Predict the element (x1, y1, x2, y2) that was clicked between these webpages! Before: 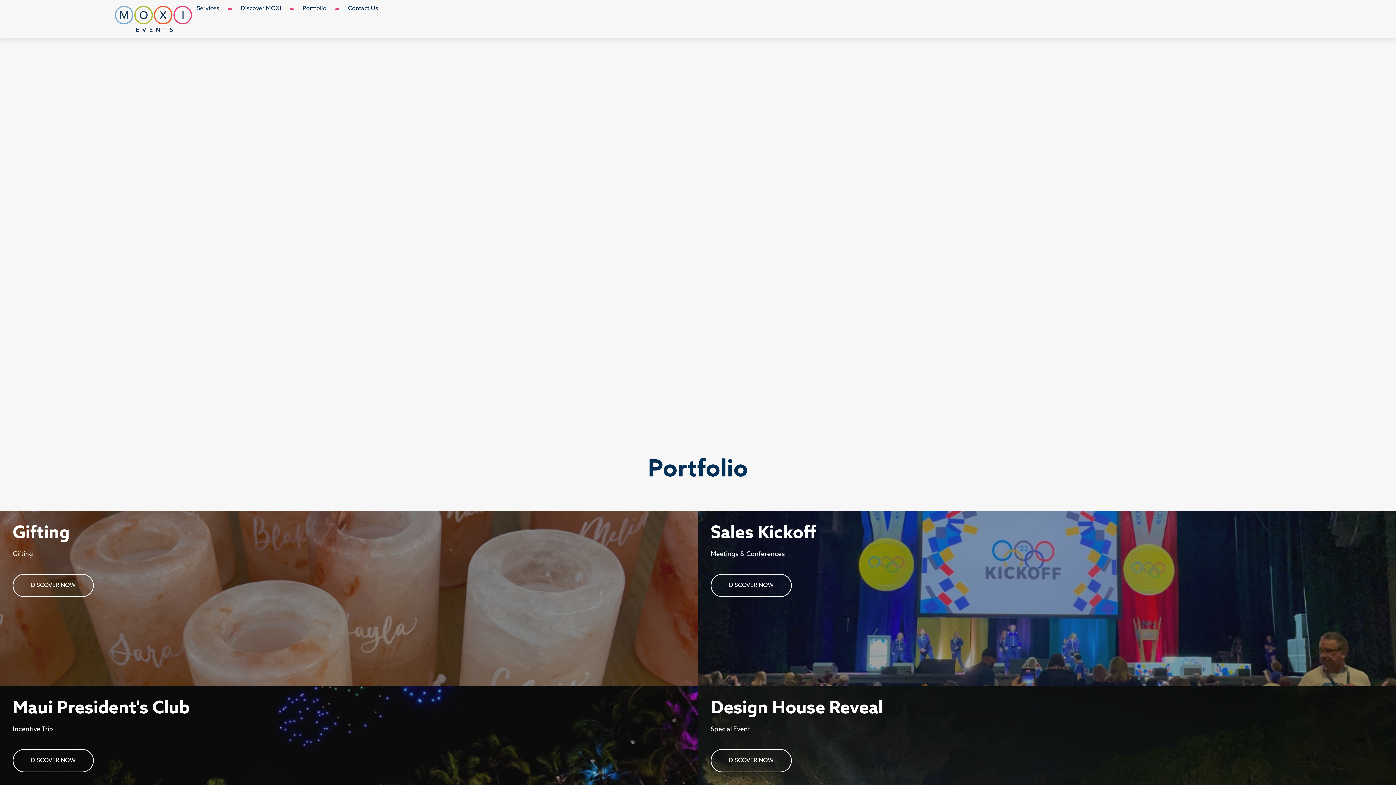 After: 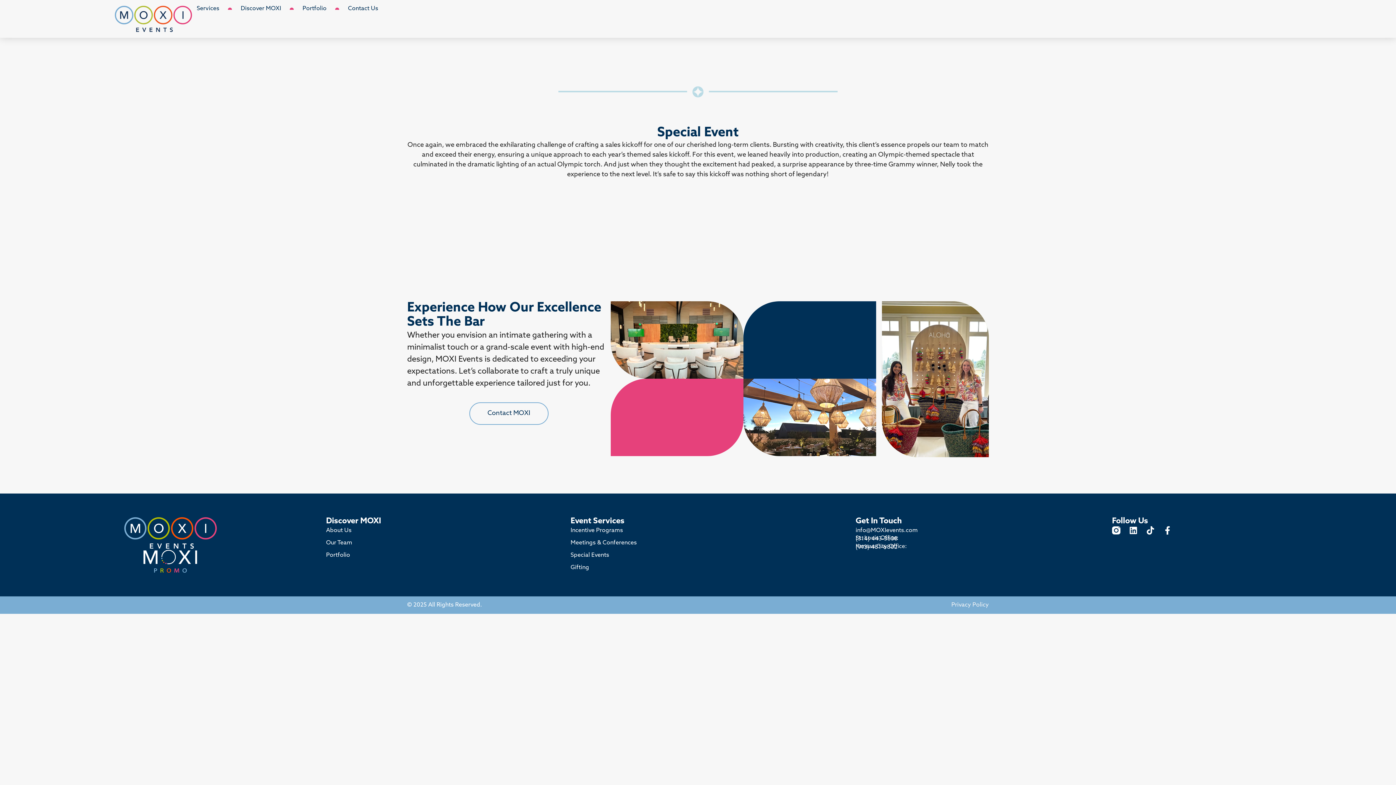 Action: bbox: (710, 574, 792, 597) label: DISCOVER NOW